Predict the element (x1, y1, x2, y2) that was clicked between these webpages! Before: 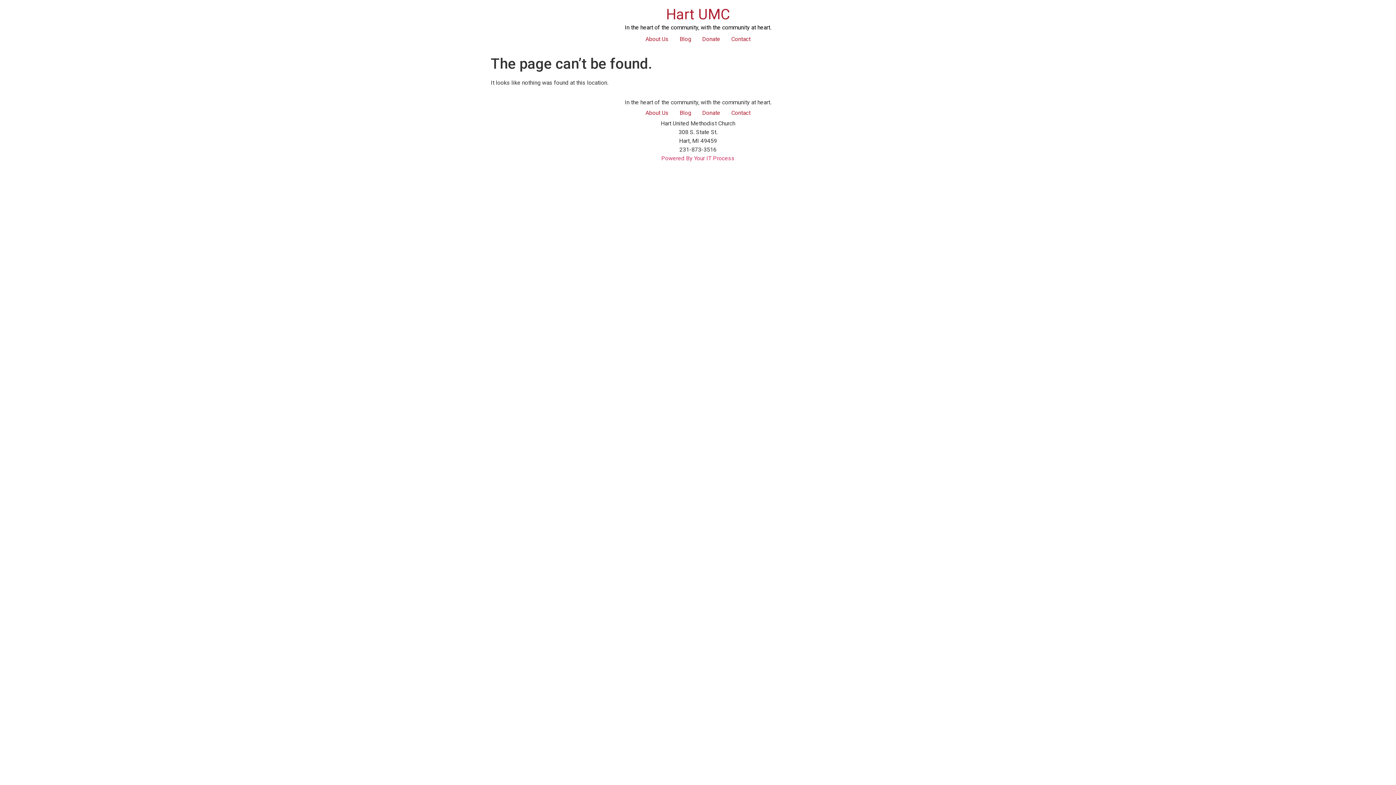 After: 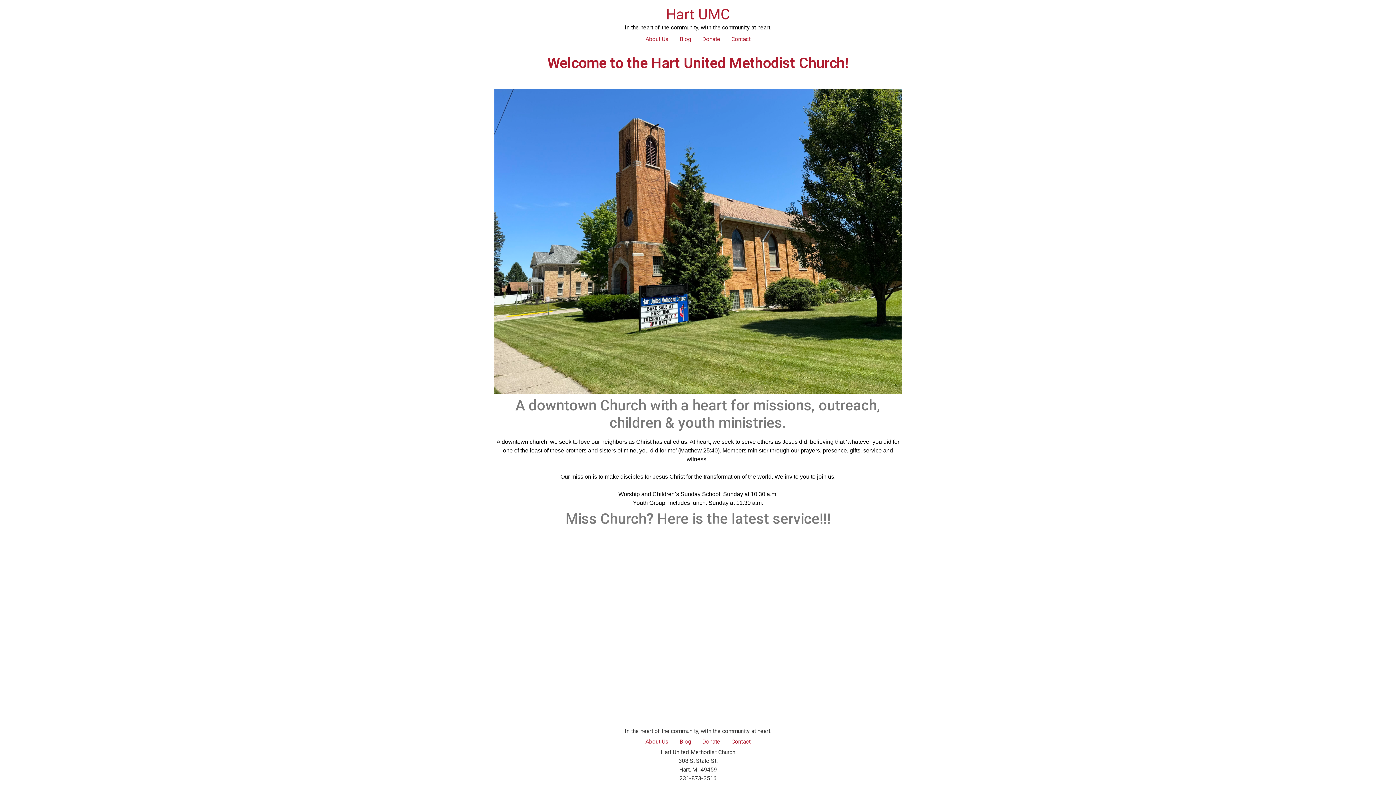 Action: label: Hart UMC bbox: (666, 5, 730, 22)